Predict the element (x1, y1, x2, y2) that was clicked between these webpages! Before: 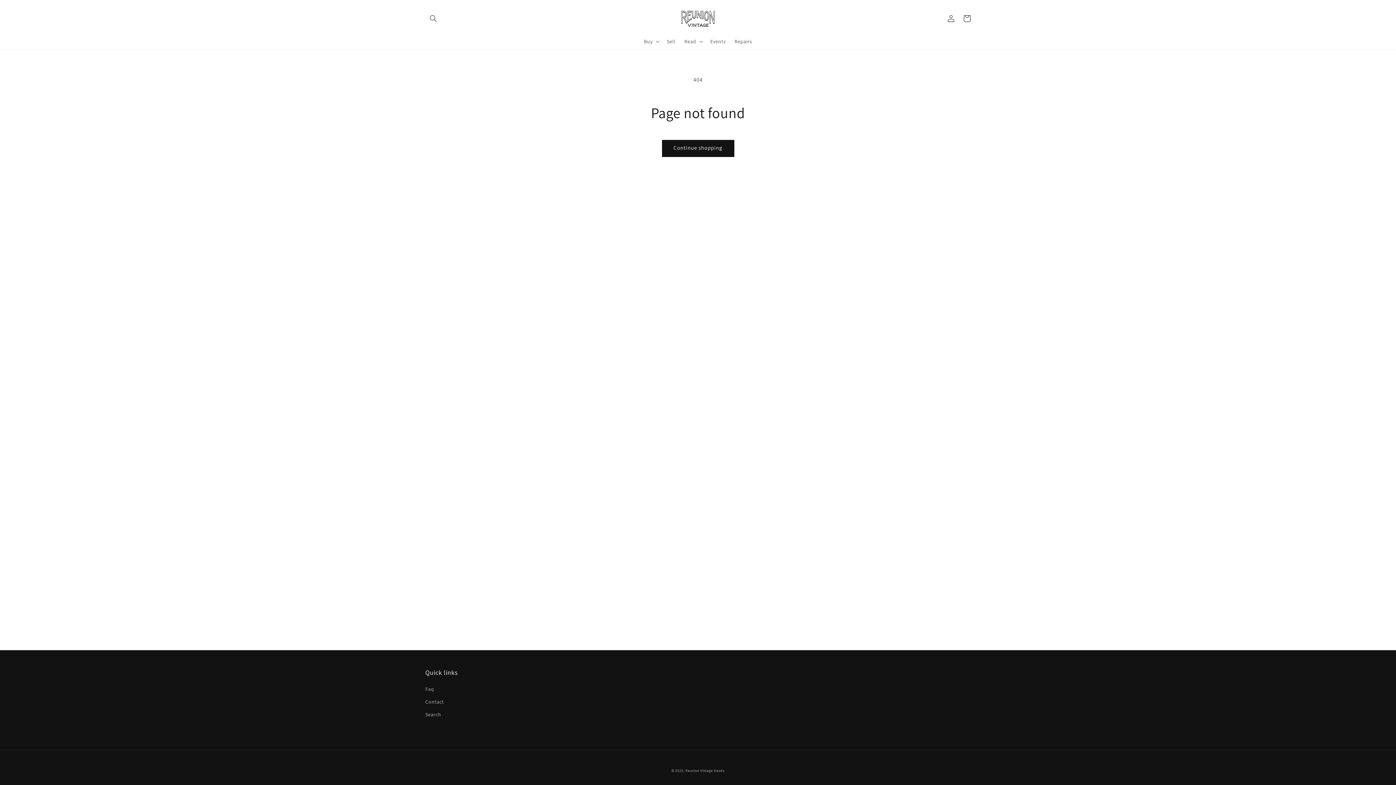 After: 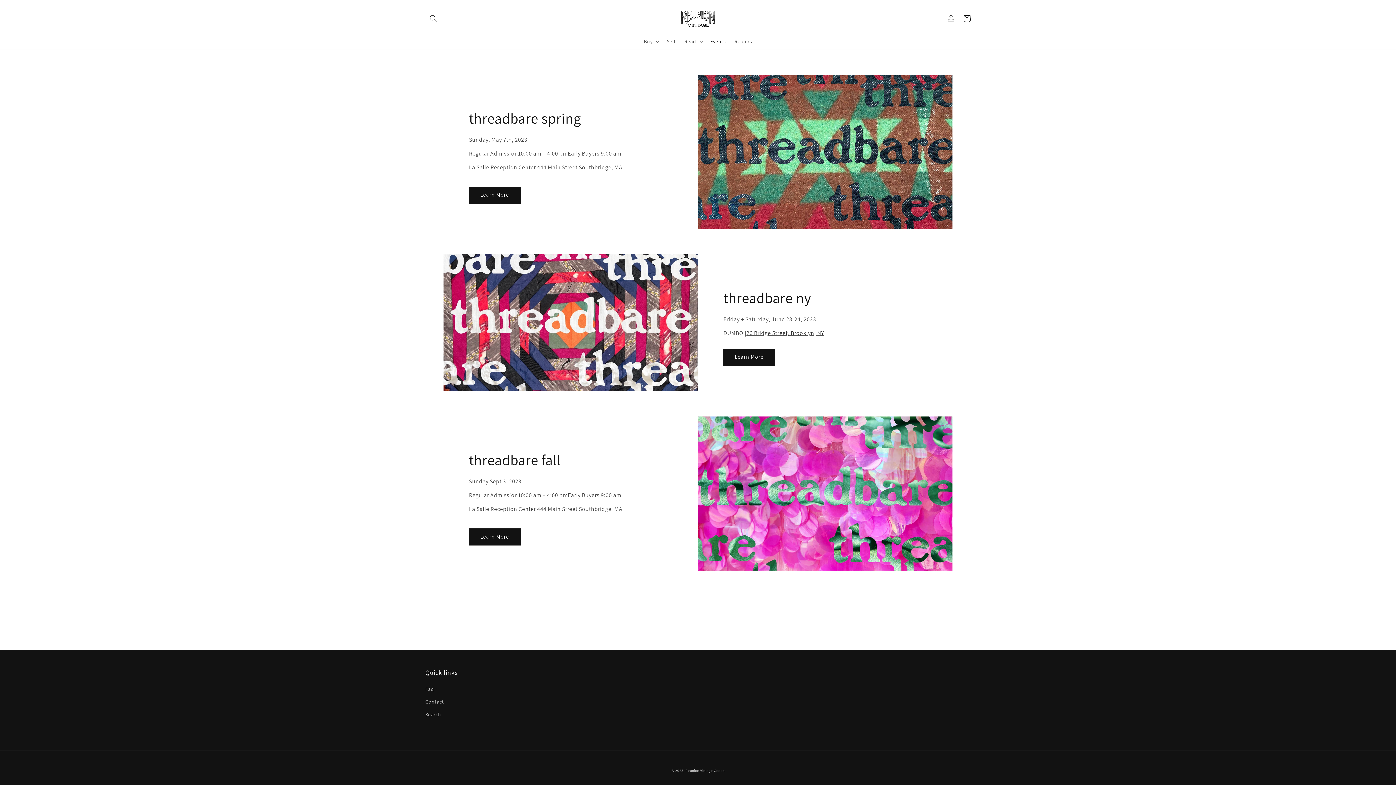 Action: bbox: (706, 33, 730, 48) label: Events